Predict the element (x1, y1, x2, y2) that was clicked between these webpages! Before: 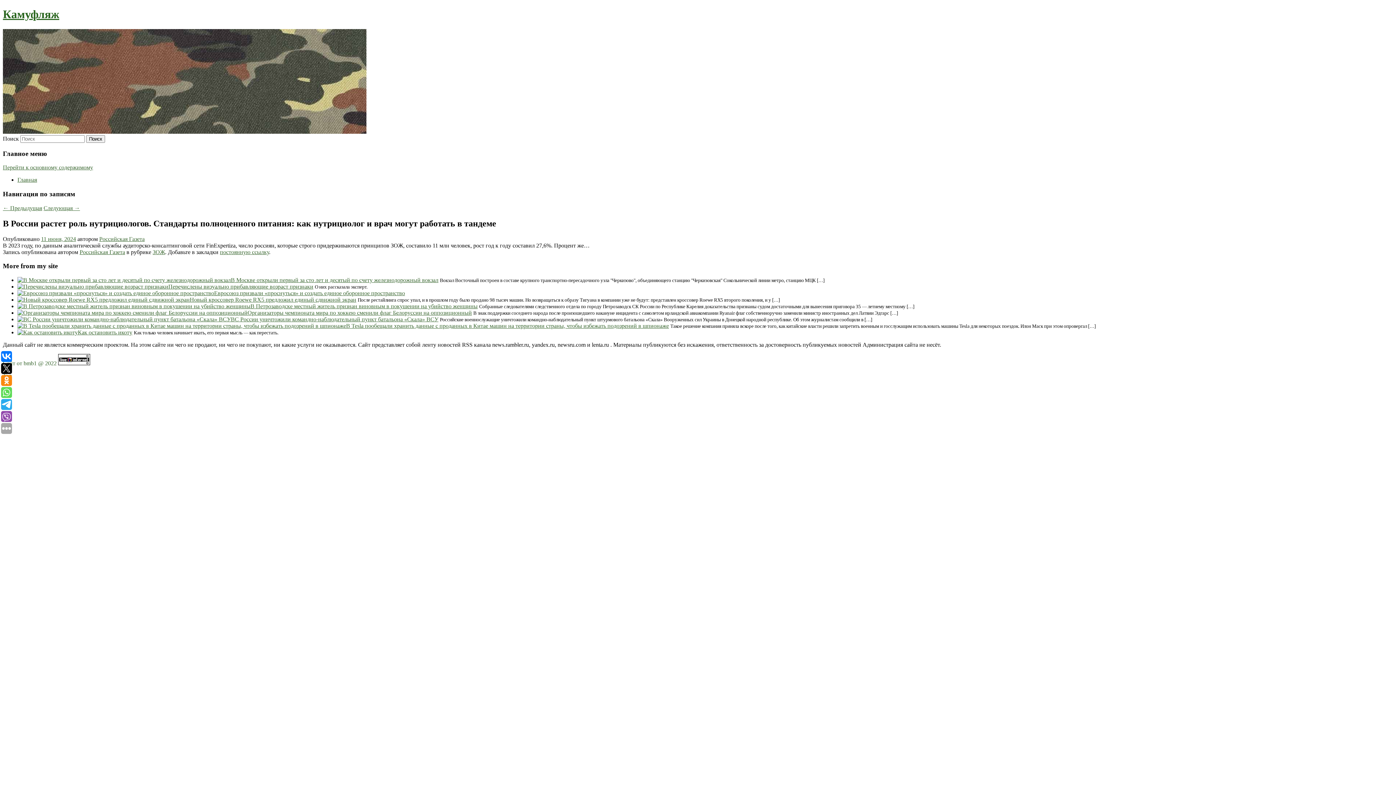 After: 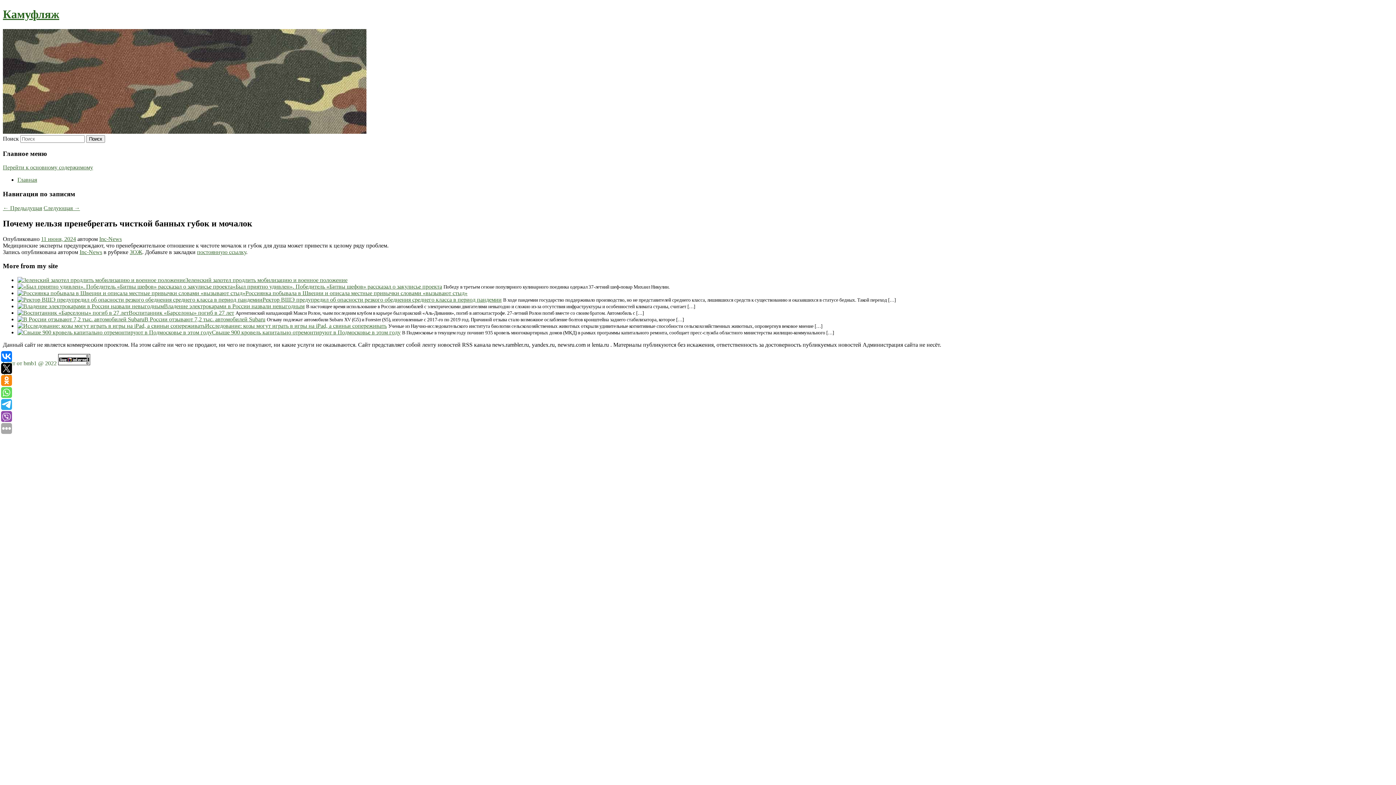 Action: bbox: (2, 205, 42, 211) label: ← Предыдущая